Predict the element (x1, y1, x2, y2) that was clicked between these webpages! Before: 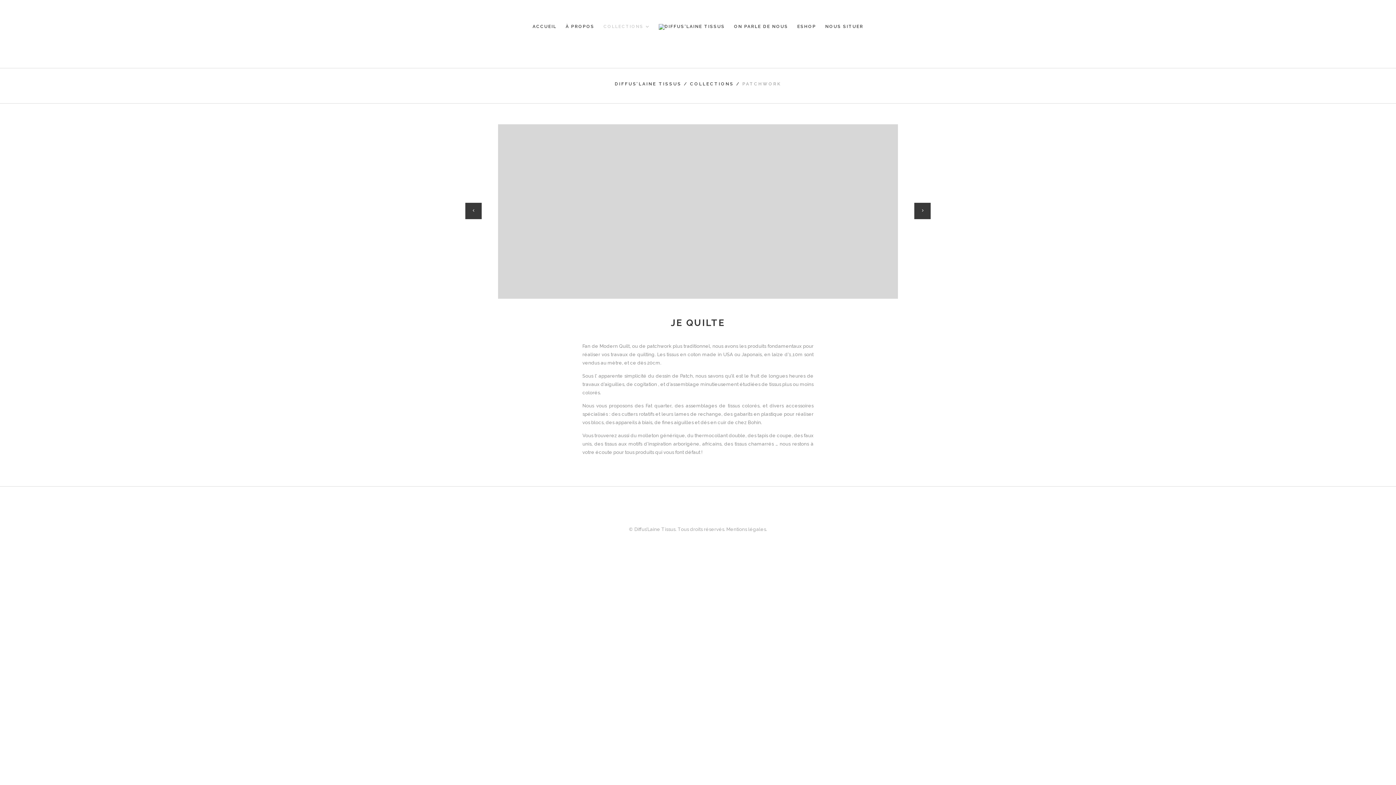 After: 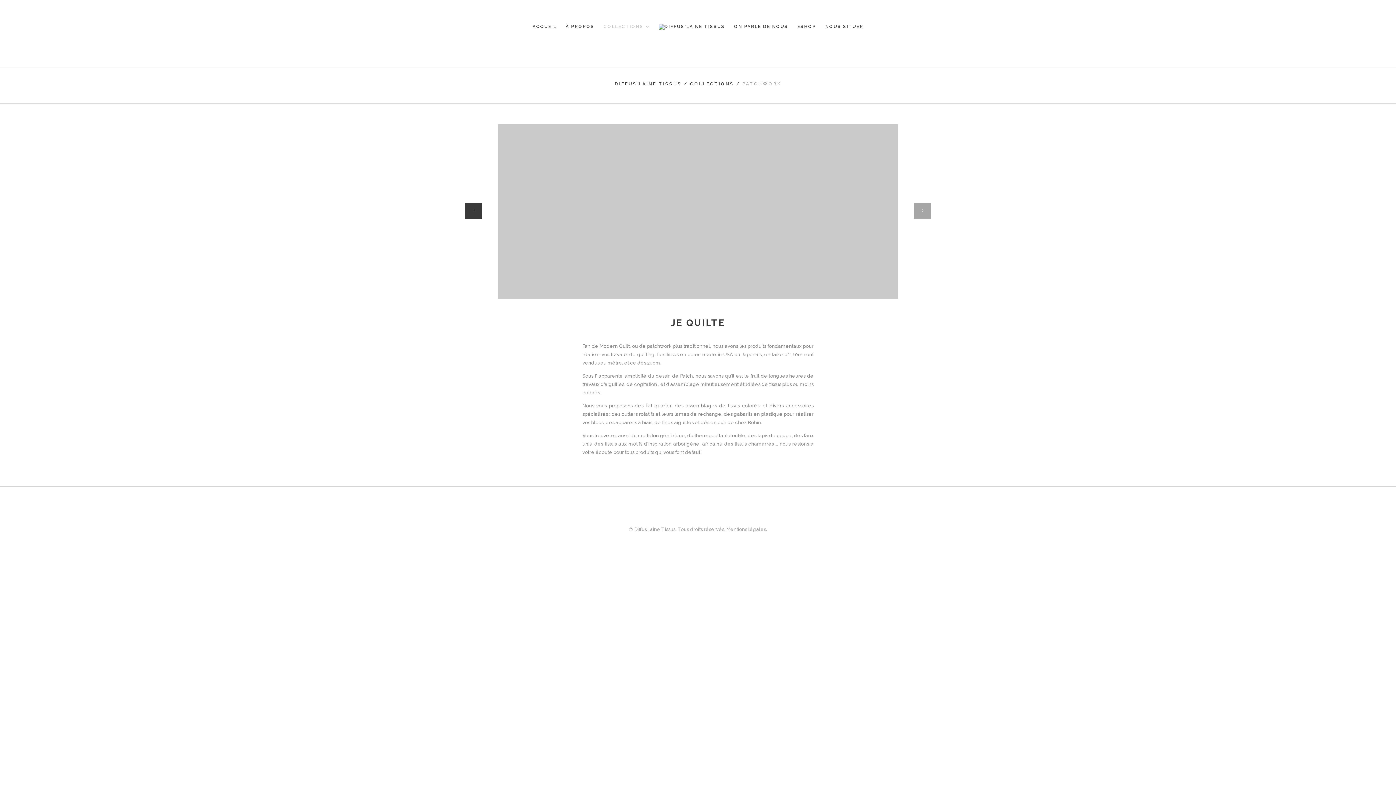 Action: bbox: (914, 202, 930, 219)